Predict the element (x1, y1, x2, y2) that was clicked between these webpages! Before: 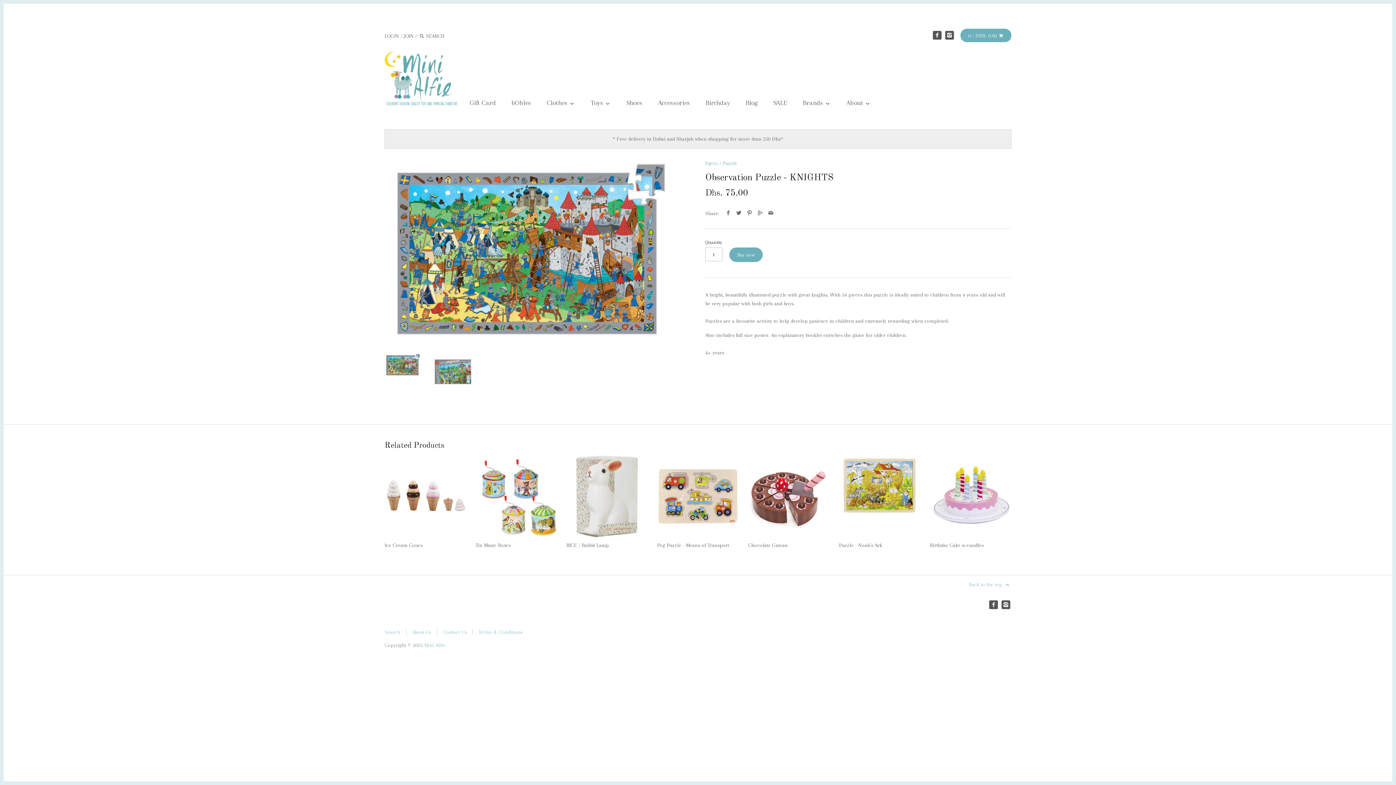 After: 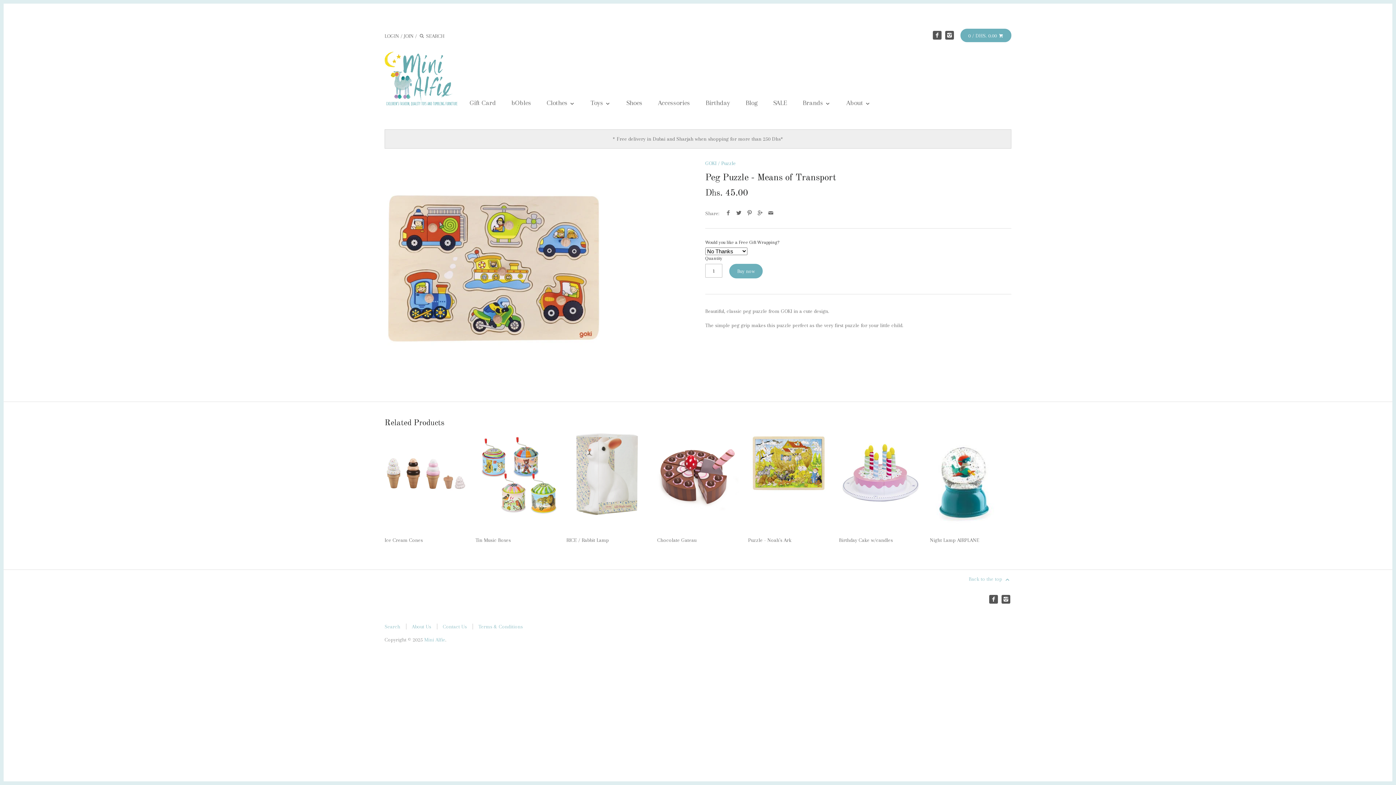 Action: bbox: (657, 456, 738, 537)